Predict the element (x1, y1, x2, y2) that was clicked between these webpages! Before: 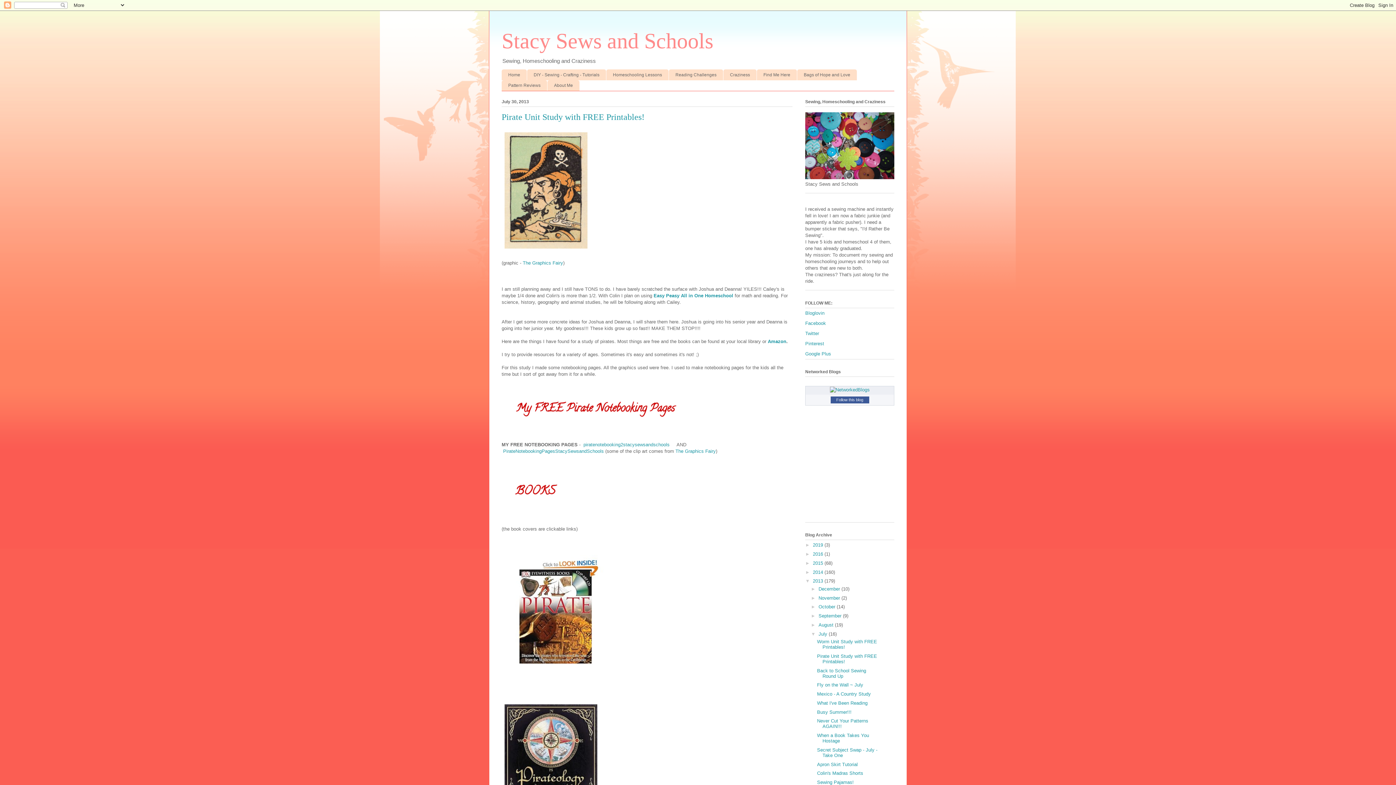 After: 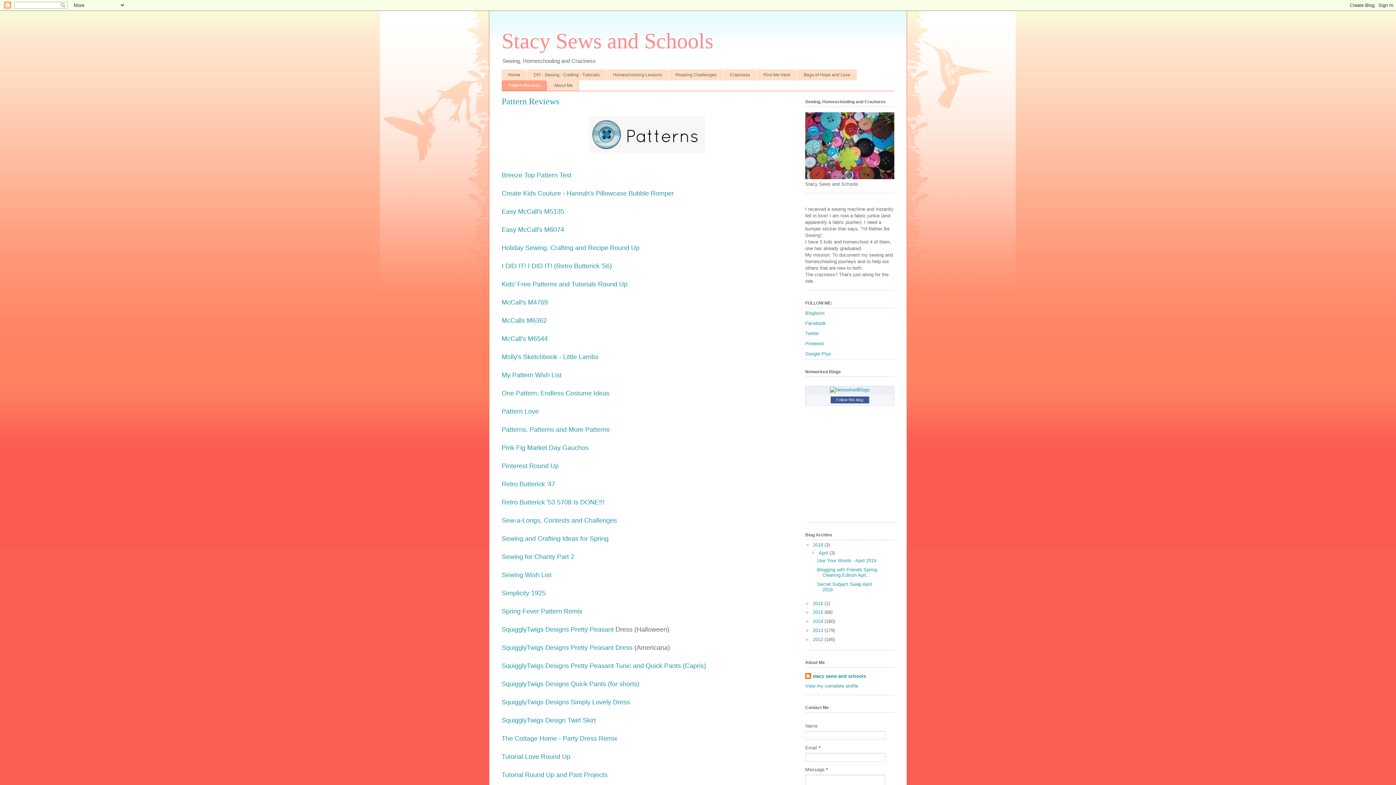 Action: bbox: (501, 80, 547, 90) label: Pattern Reviews